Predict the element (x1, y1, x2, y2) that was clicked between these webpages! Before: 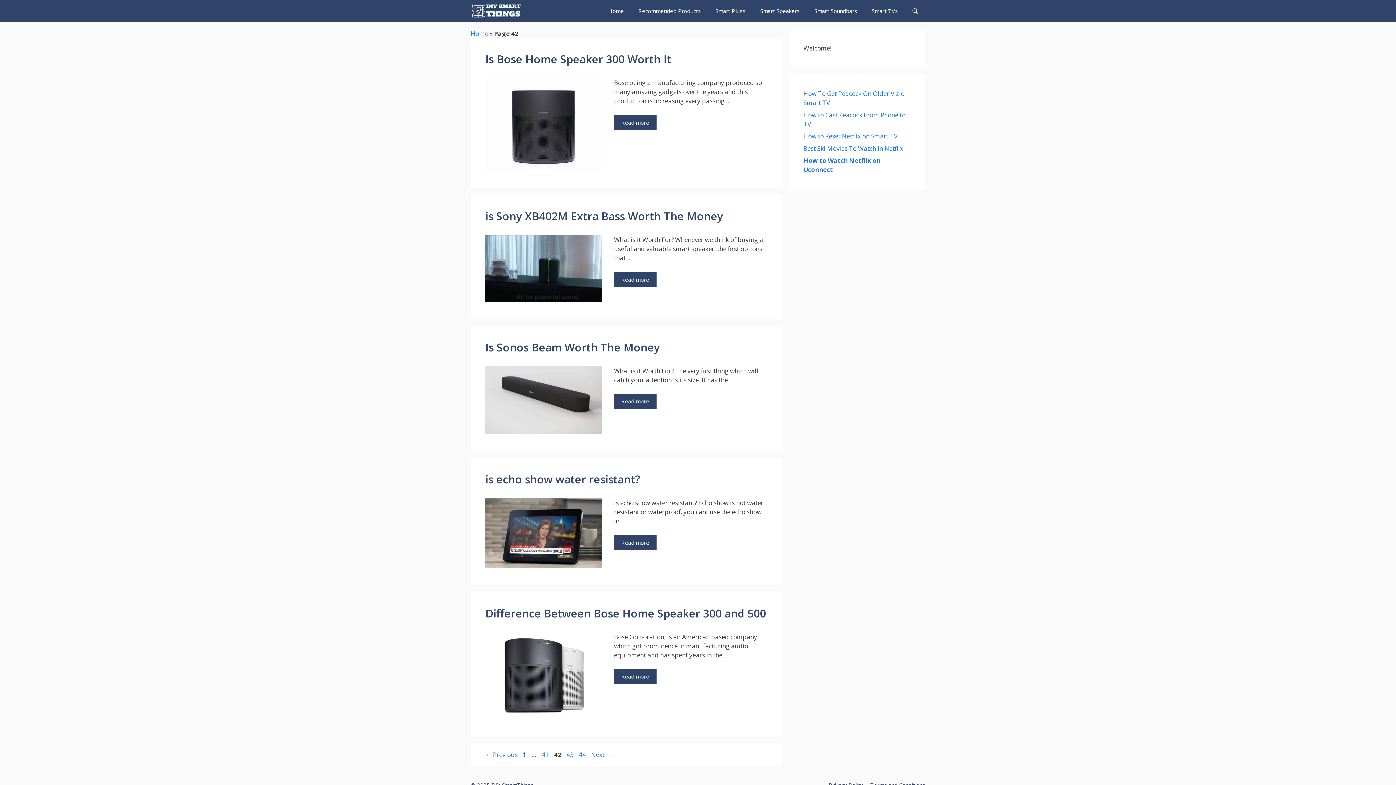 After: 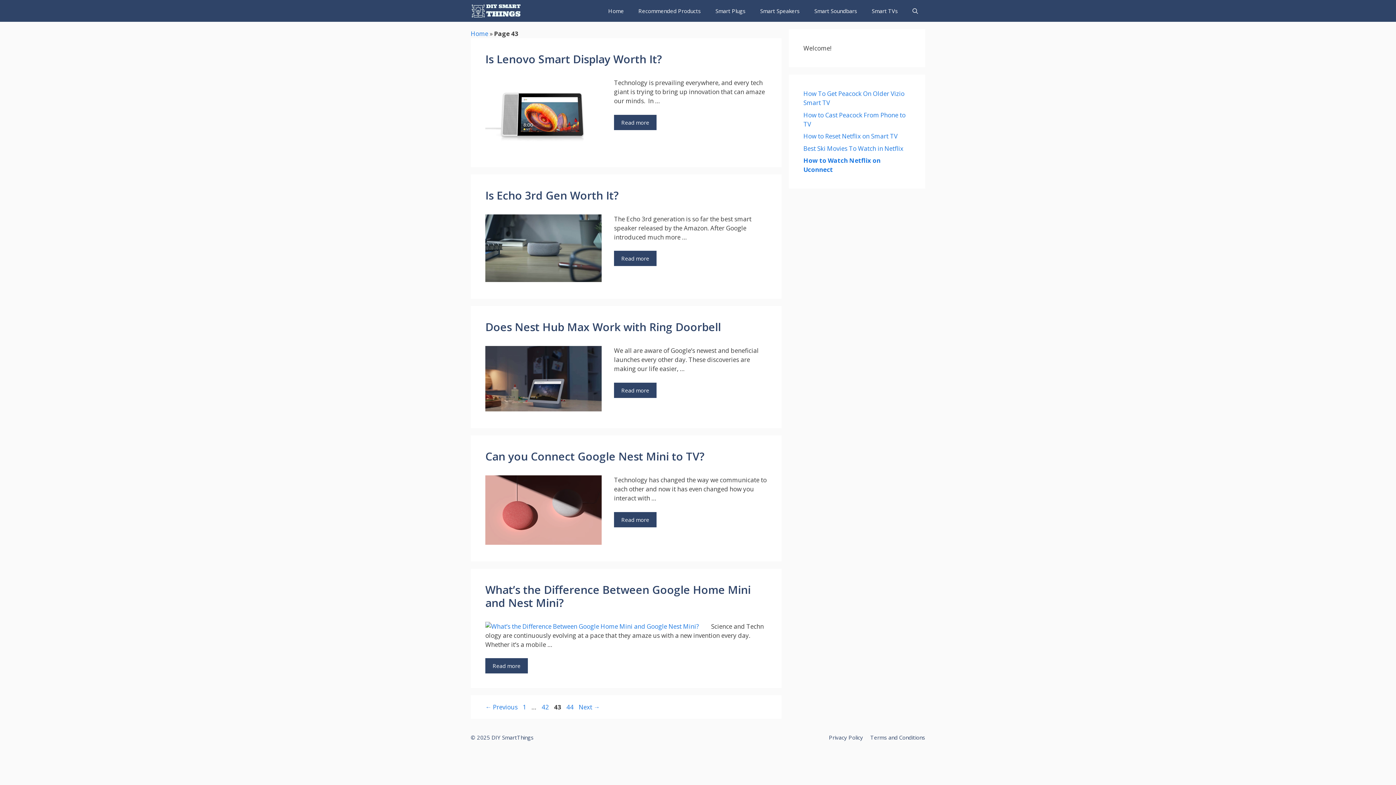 Action: label: Next → bbox: (589, 750, 614, 759)